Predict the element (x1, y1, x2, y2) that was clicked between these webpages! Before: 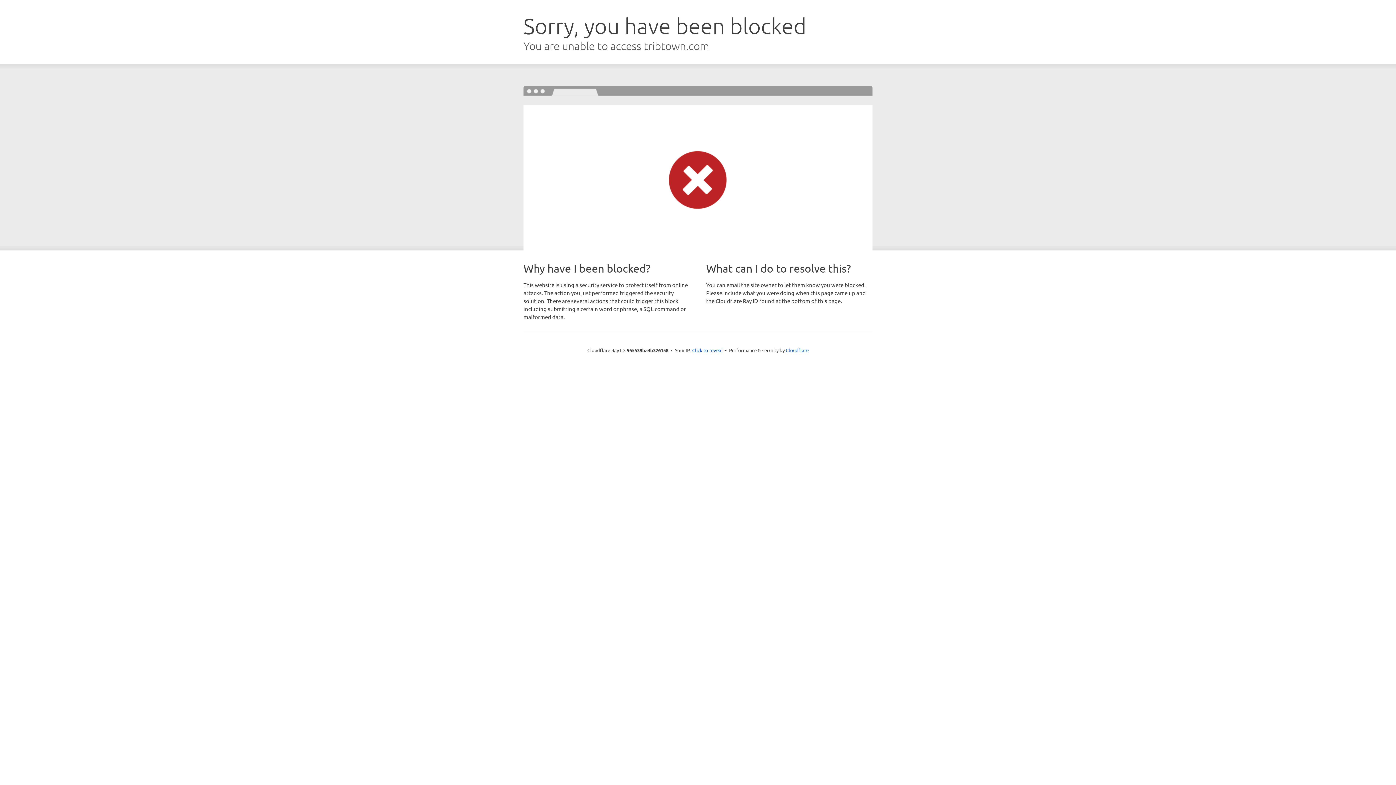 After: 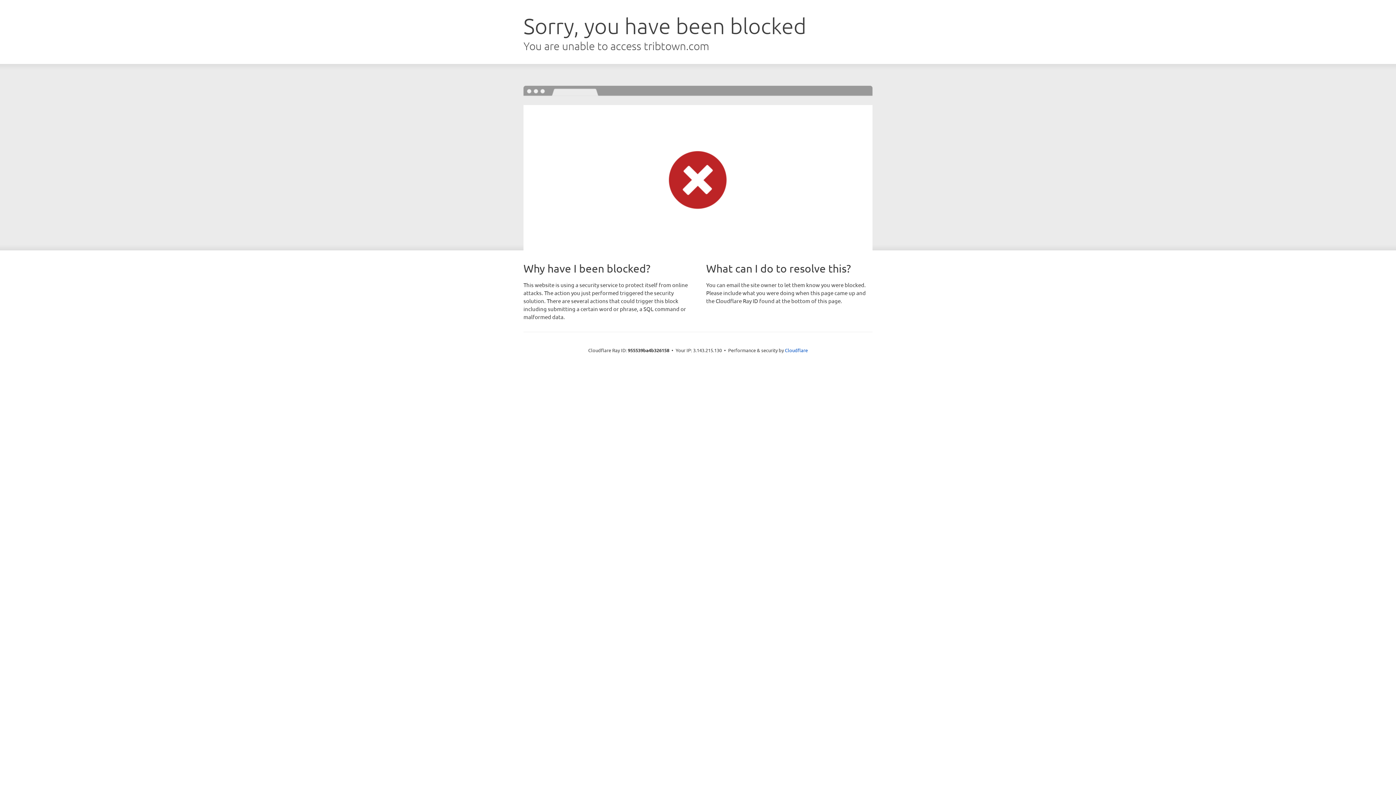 Action: bbox: (692, 346, 722, 353) label: Click to reveal